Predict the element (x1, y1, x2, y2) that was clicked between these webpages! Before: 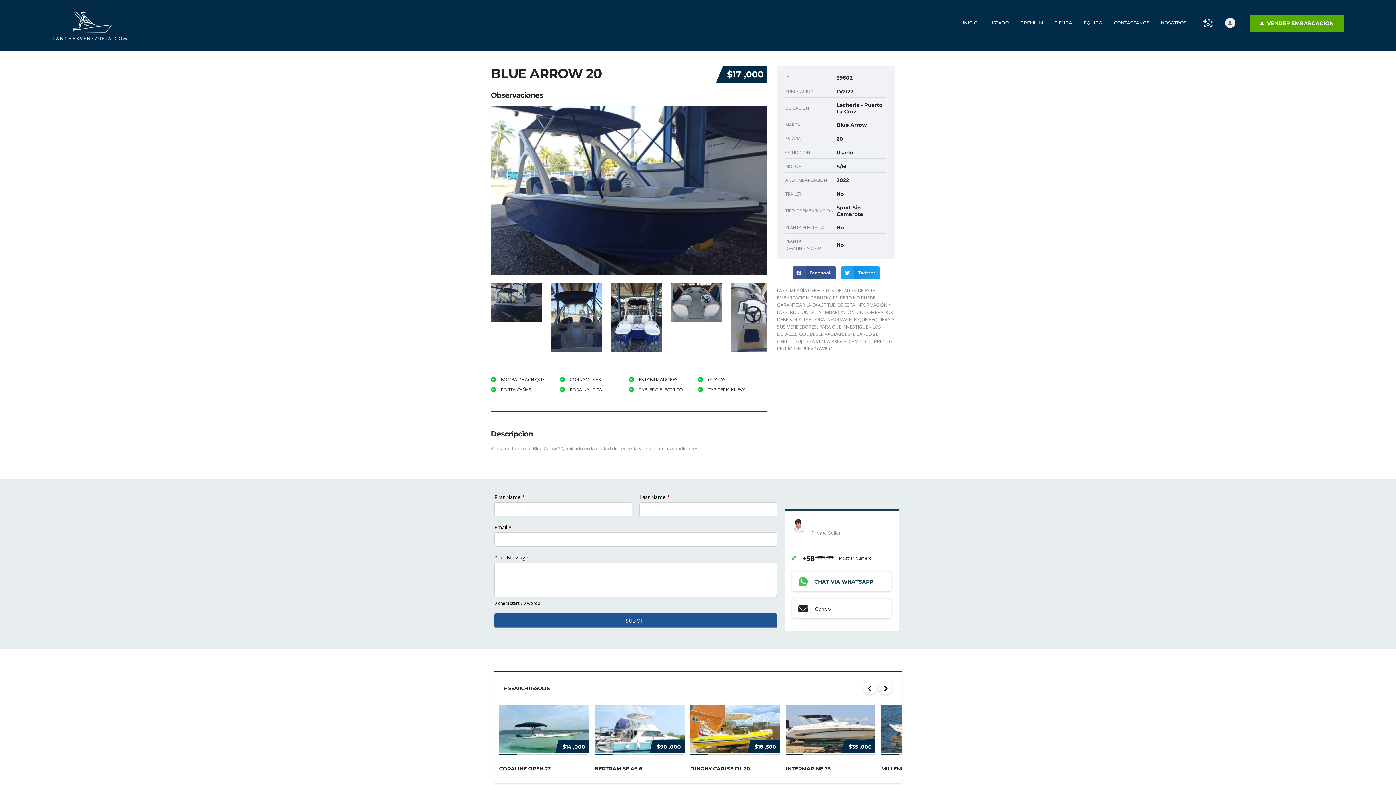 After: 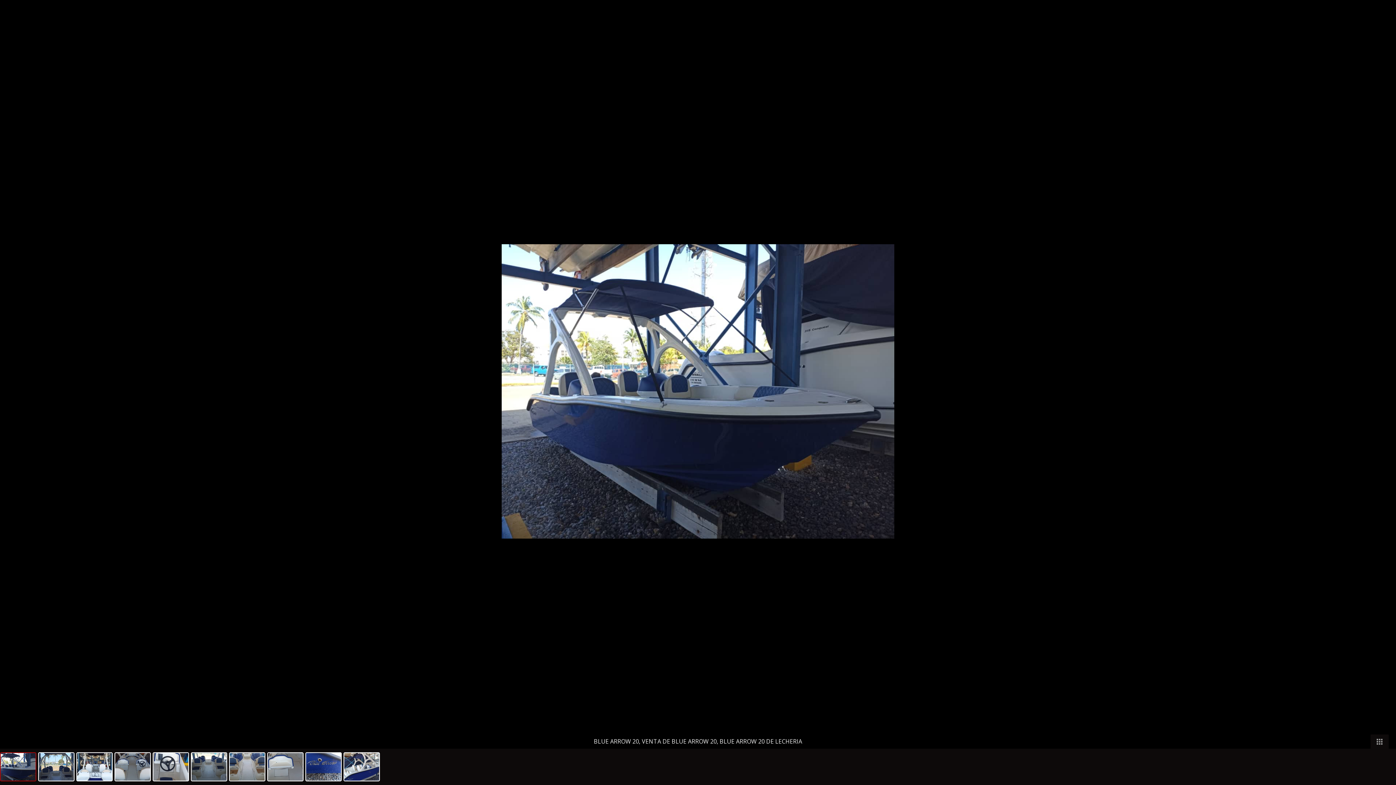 Action: bbox: (490, 106, 767, 275)